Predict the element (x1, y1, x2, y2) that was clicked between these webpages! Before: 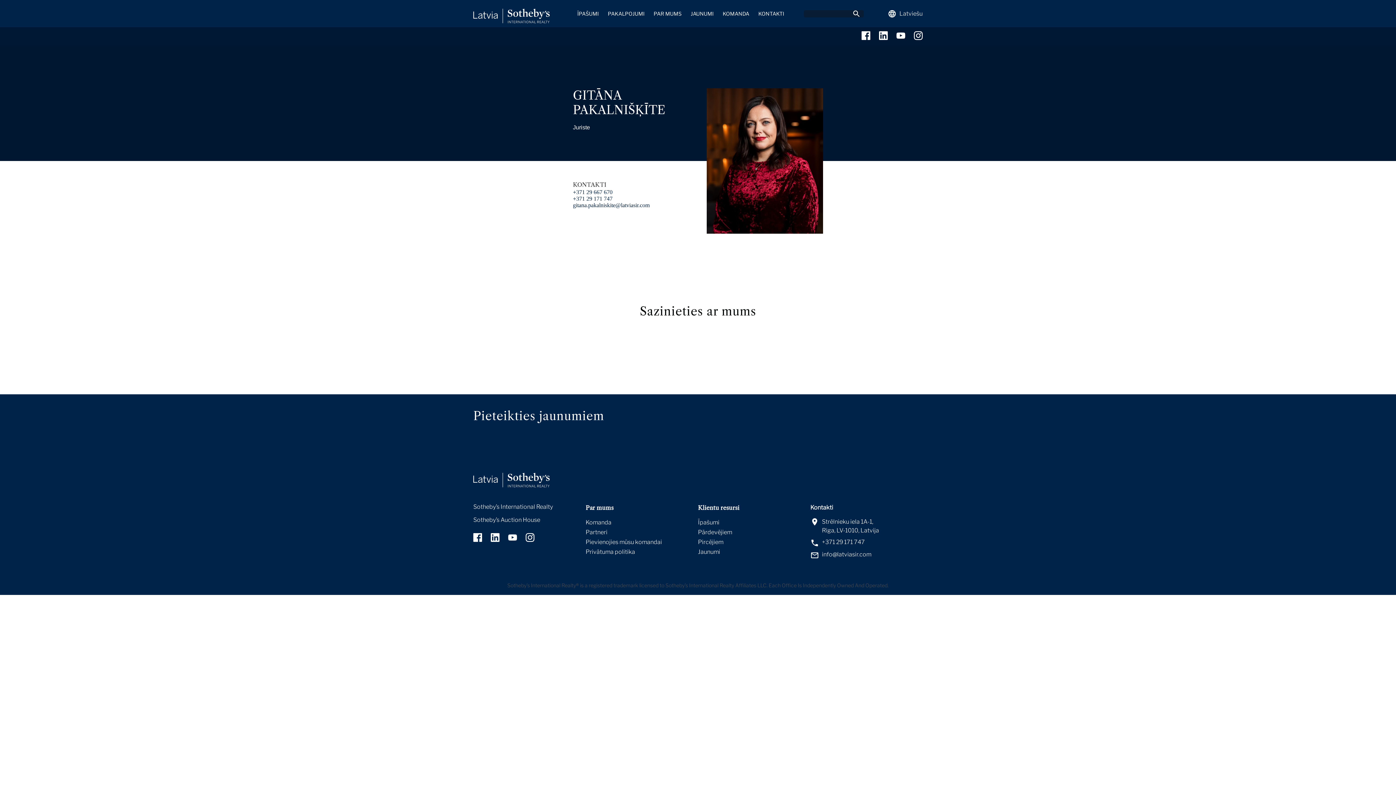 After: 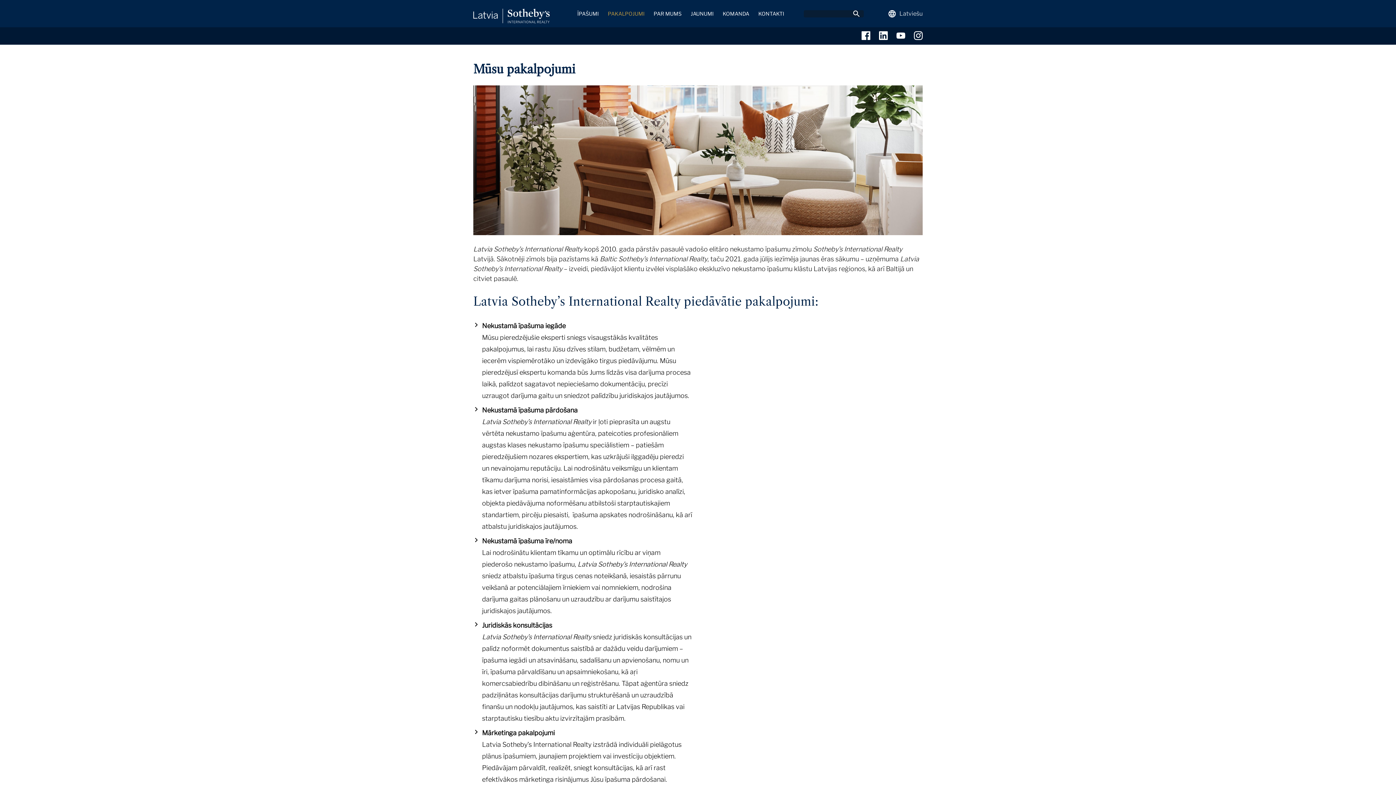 Action: bbox: (608, 9, 644, 18) label: PAKALPOJUMI